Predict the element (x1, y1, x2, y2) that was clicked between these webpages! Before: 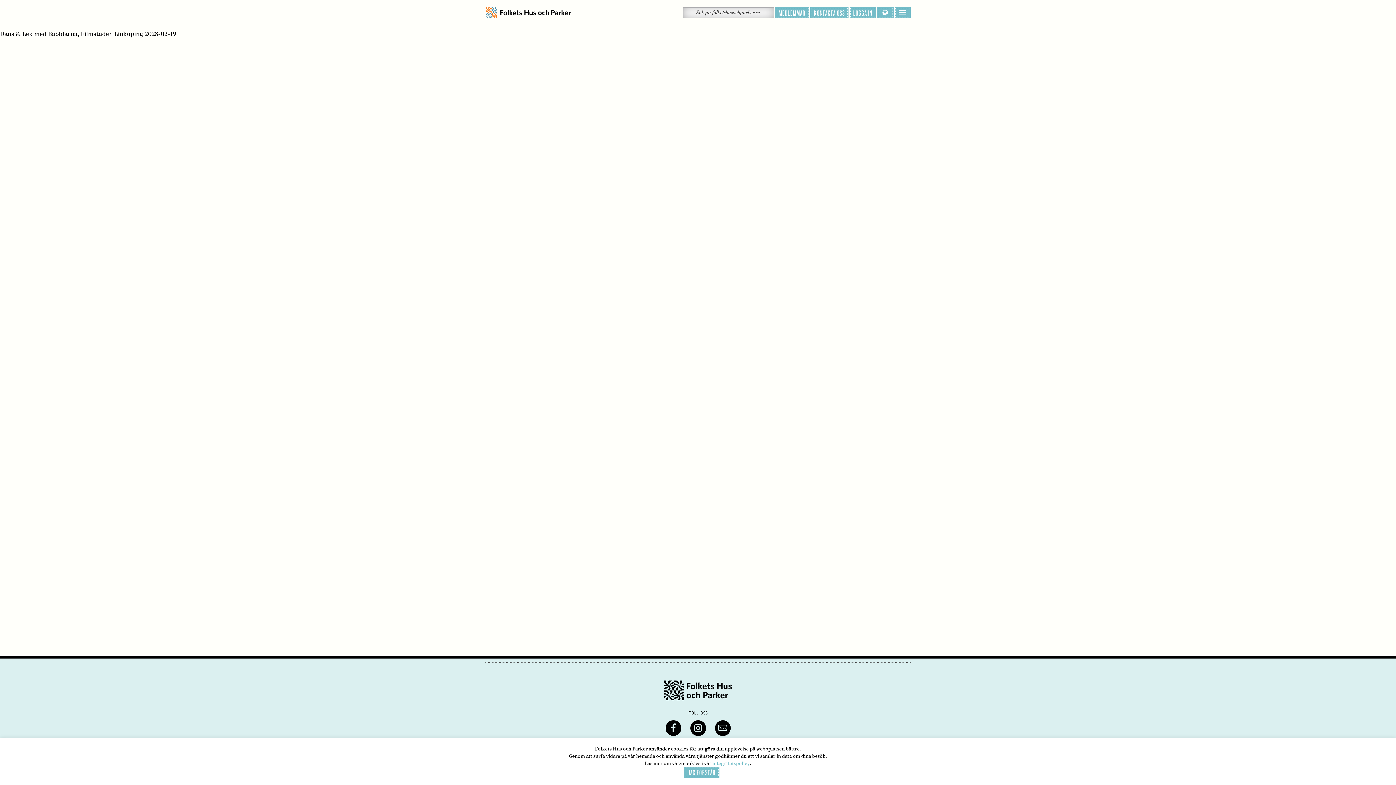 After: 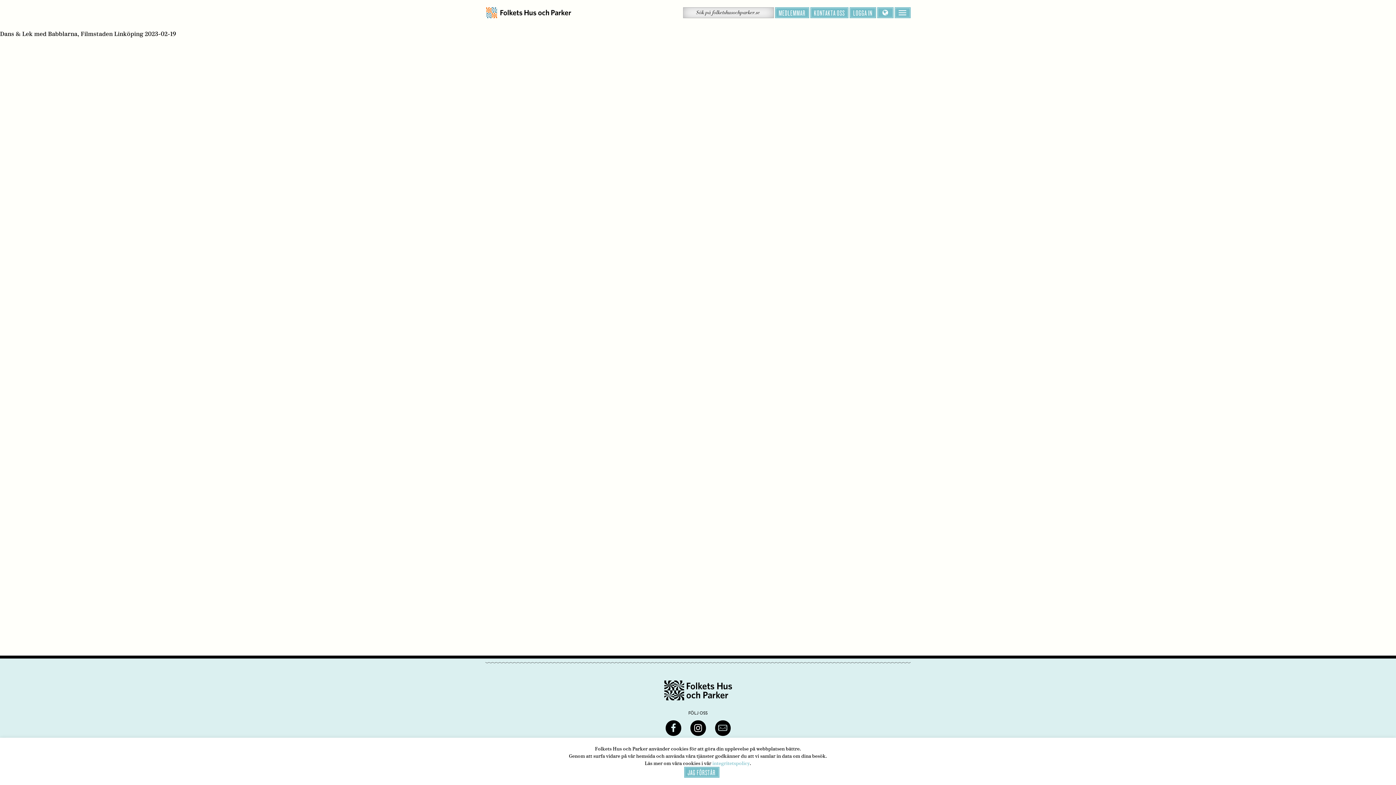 Action: bbox: (690, 720, 706, 736)